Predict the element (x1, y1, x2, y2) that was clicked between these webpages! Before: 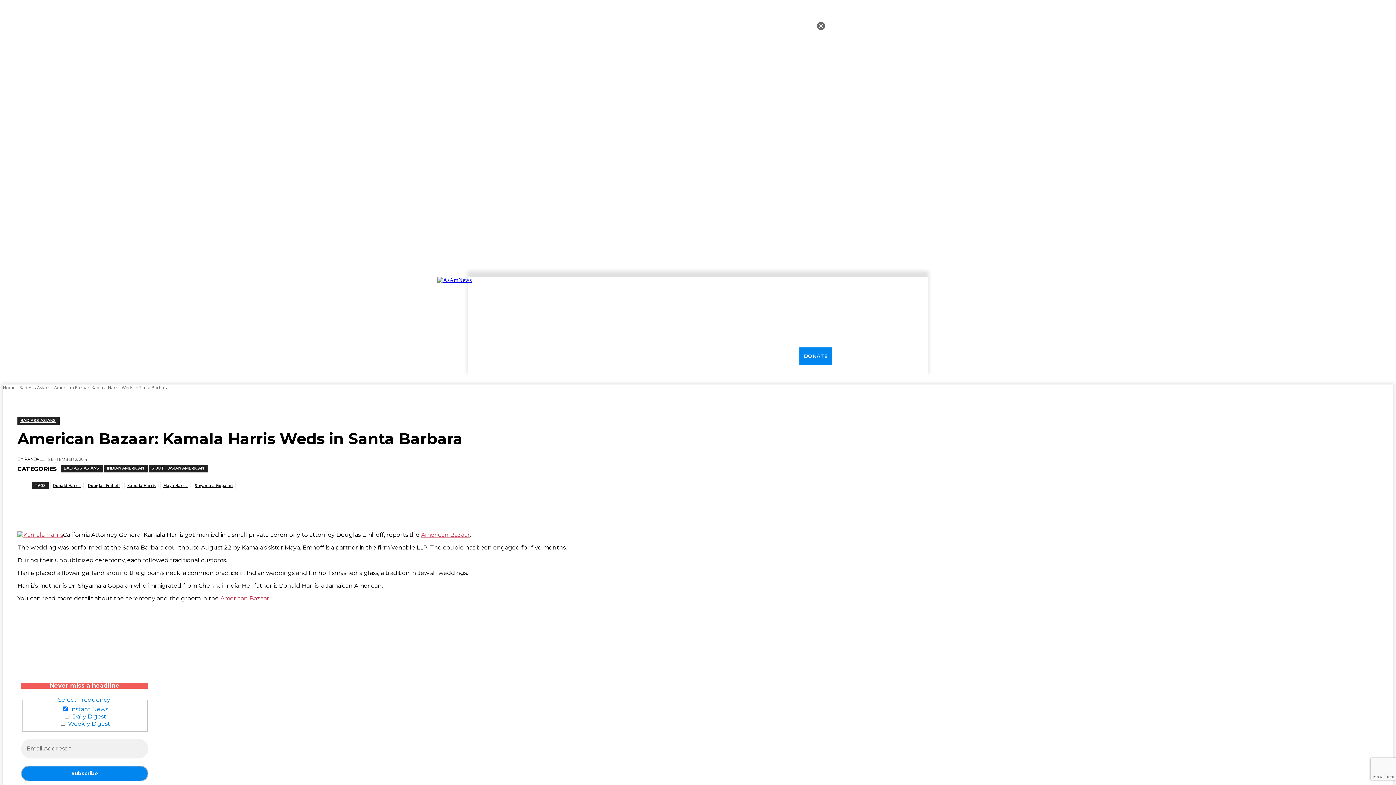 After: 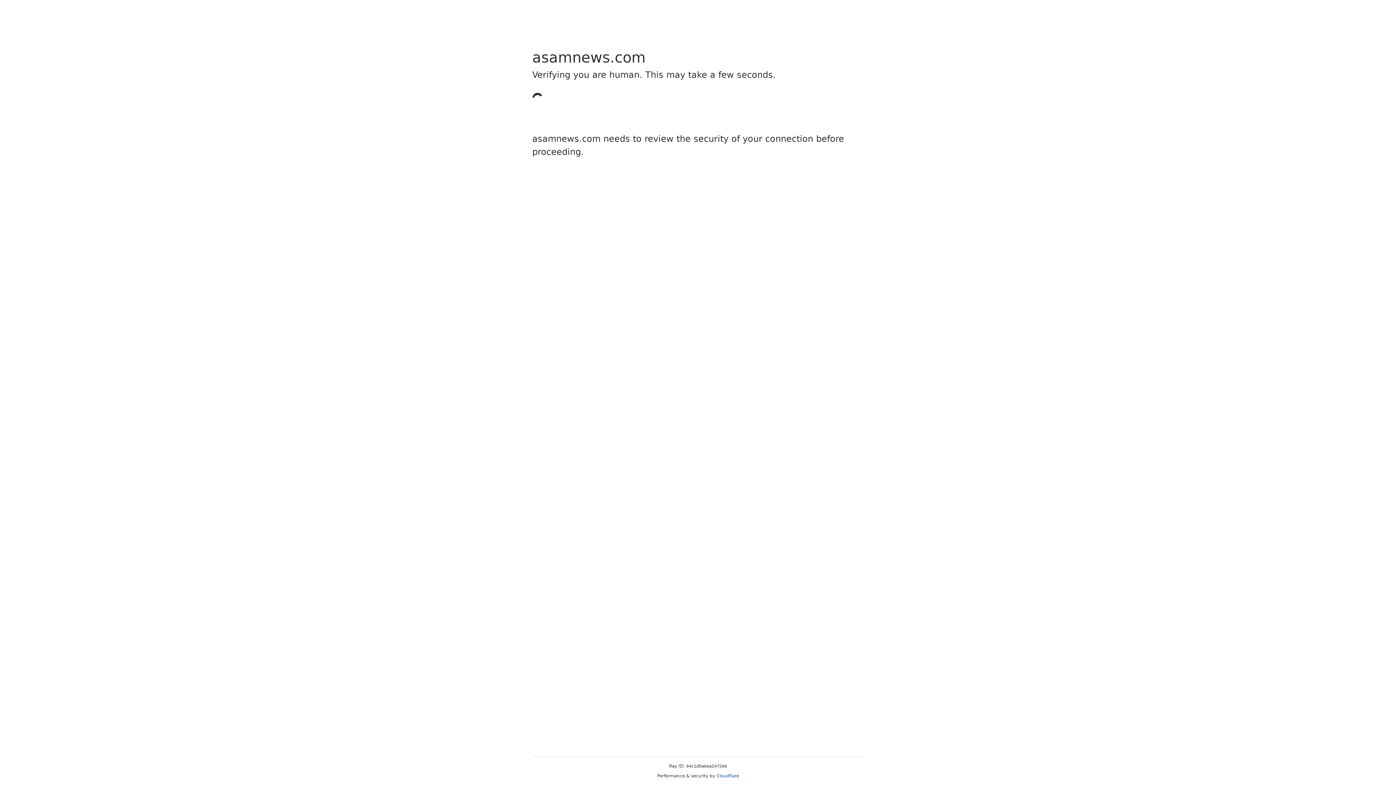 Action: label: BAD ASS ASIANS bbox: (17, 417, 58, 424)